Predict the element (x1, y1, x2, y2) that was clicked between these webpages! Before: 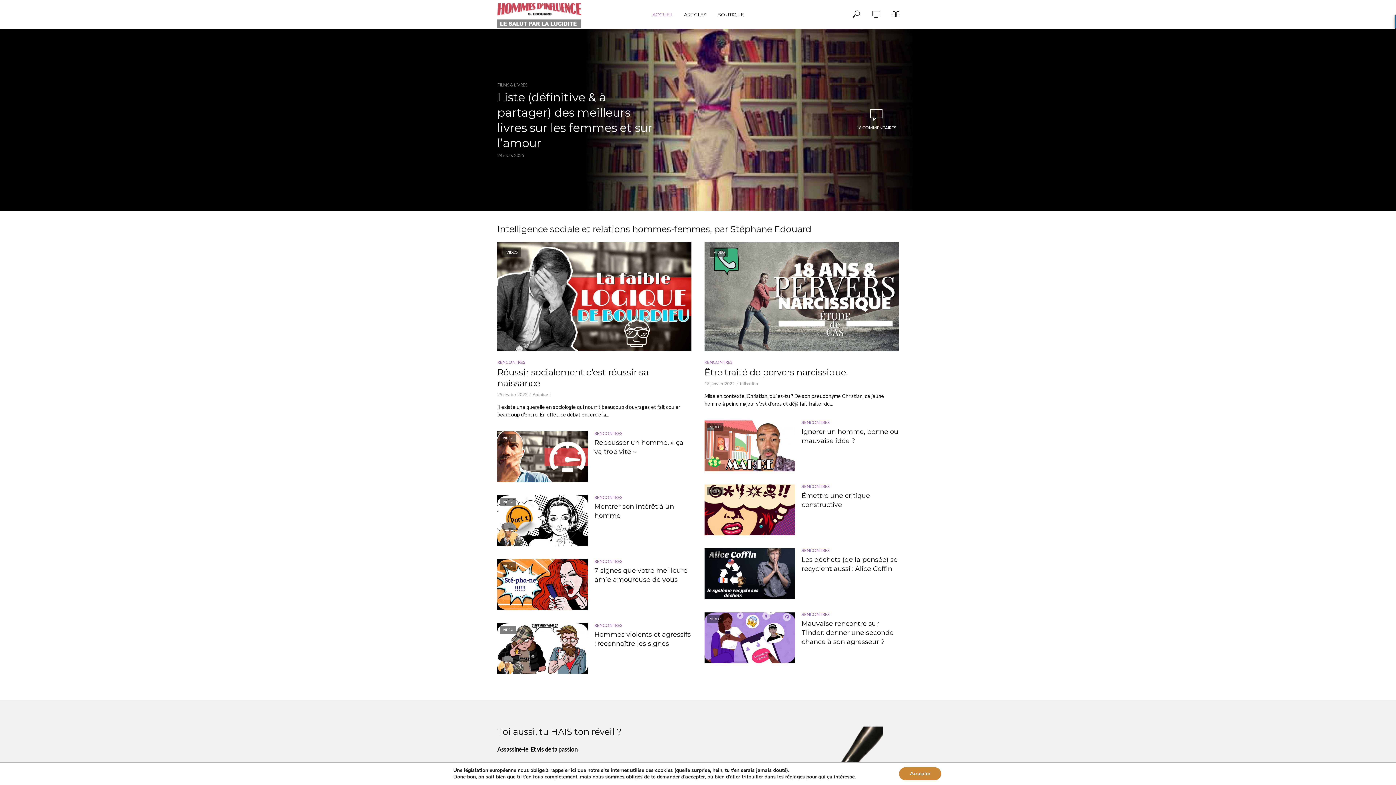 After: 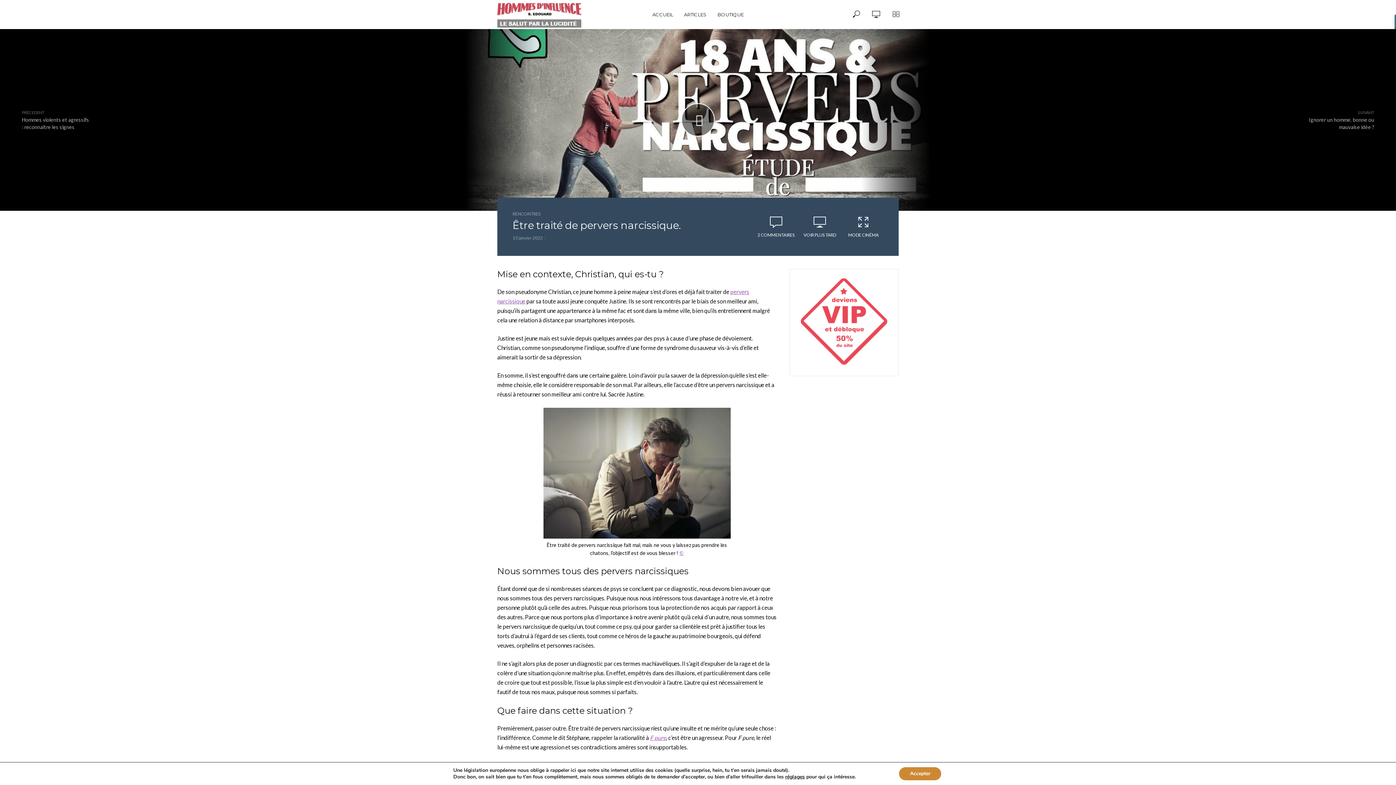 Action: label: VIDÉO bbox: (704, 242, 898, 351)